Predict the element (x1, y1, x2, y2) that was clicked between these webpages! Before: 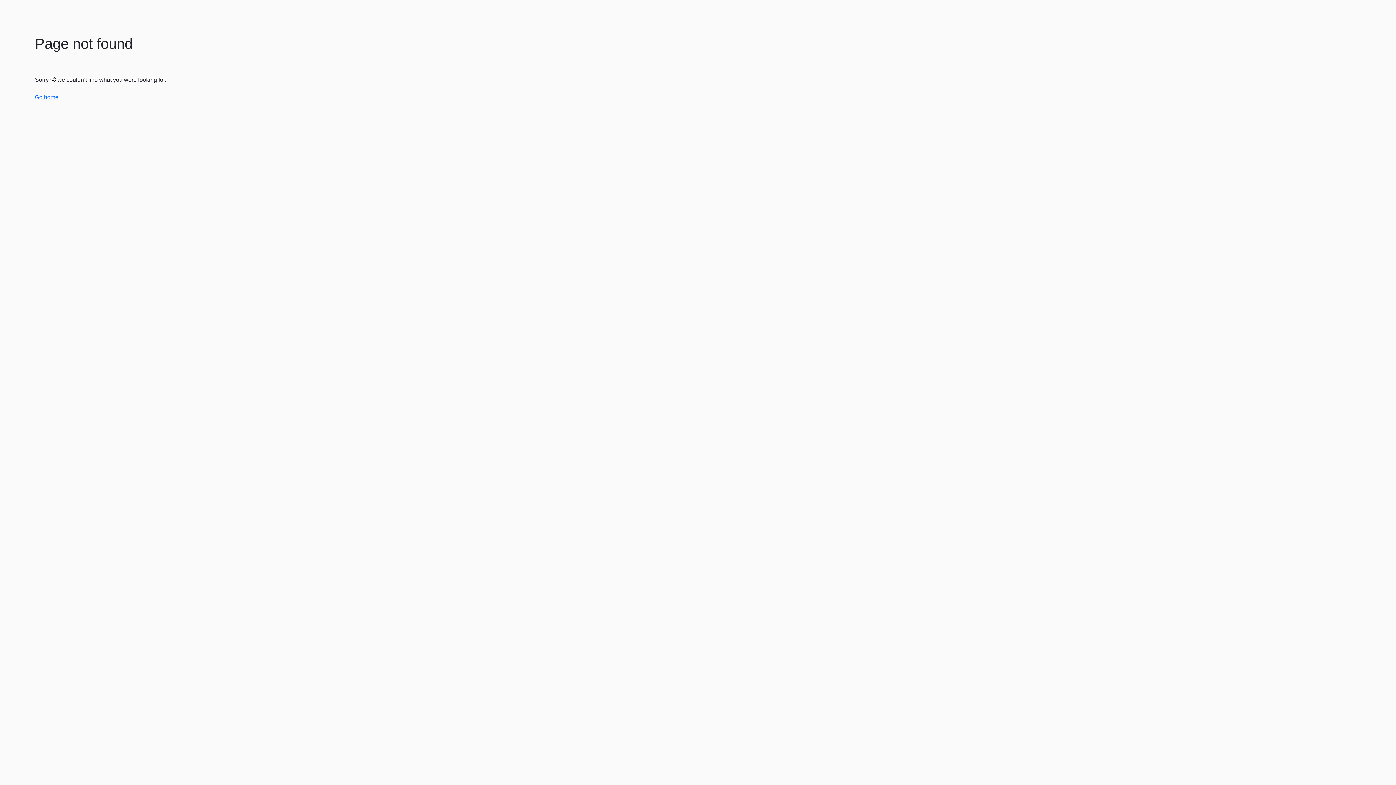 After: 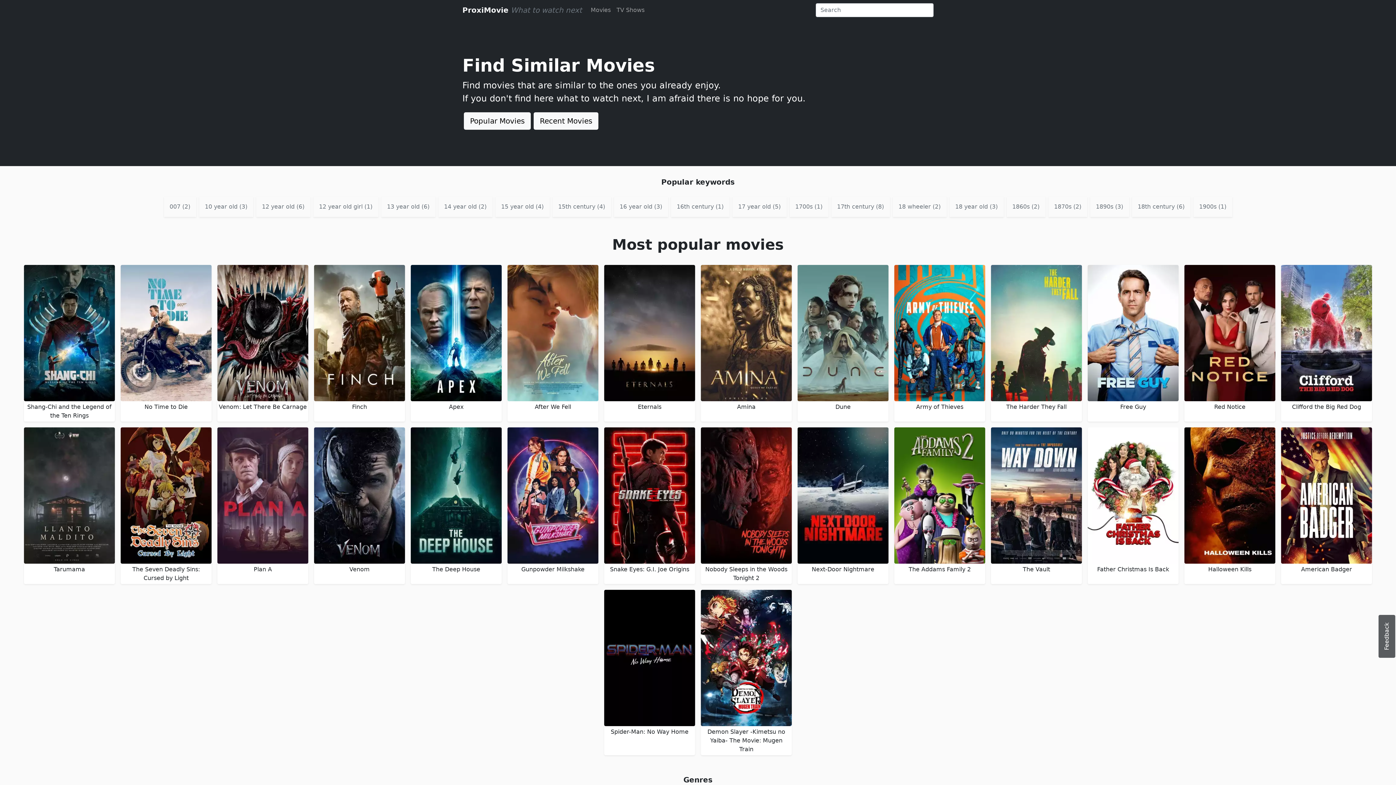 Action: label: Go home bbox: (34, 94, 58, 100)